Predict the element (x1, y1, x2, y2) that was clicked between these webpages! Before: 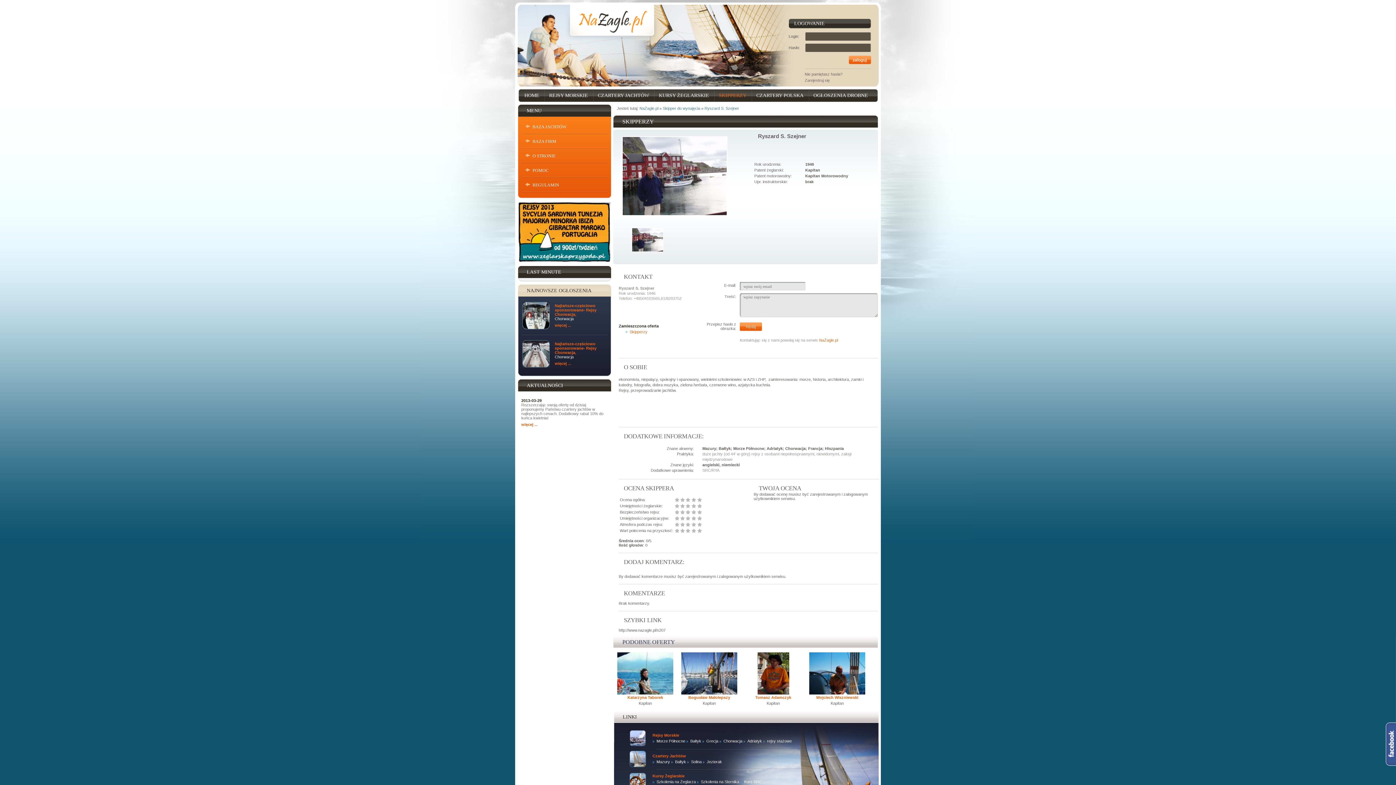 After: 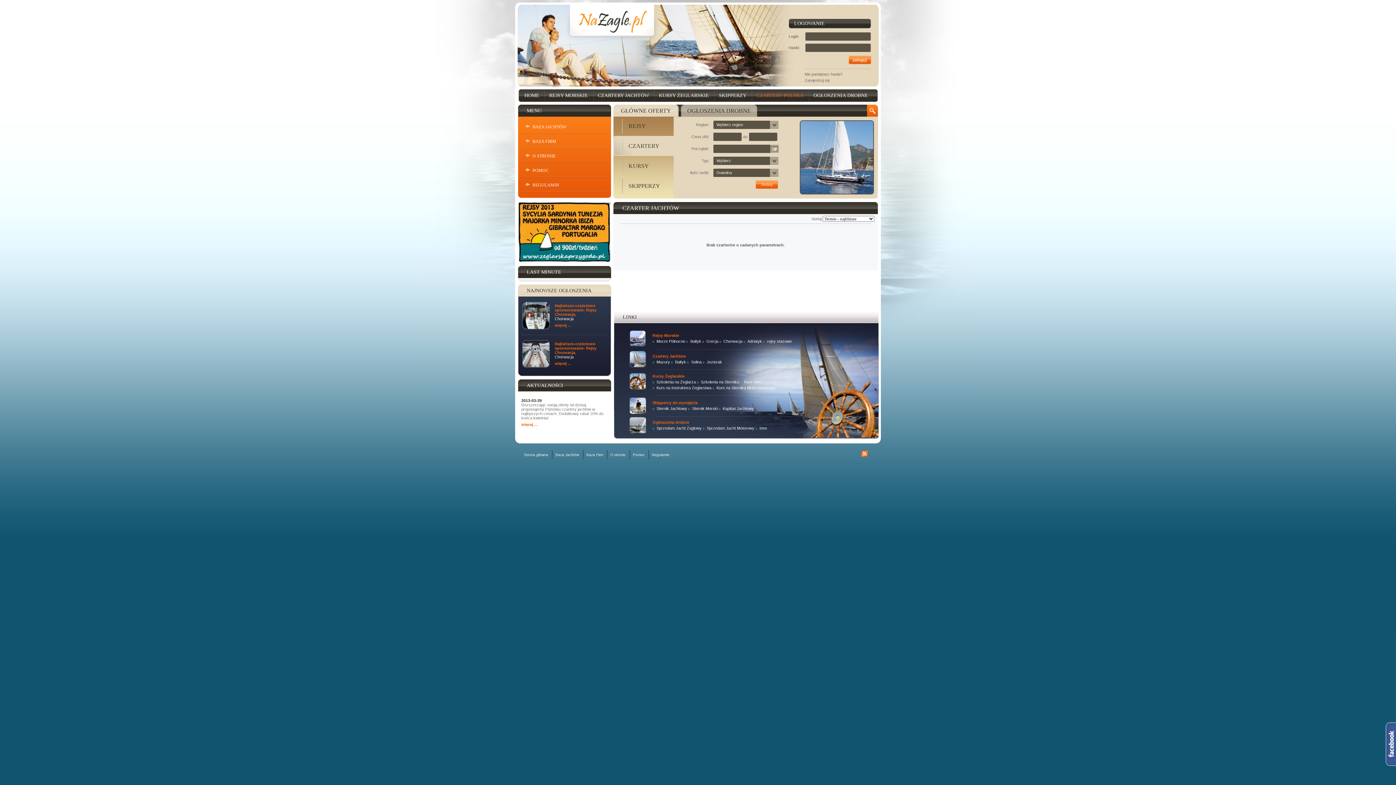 Action: bbox: (752, 89, 808, 102) label: CZARTERY POLSKA